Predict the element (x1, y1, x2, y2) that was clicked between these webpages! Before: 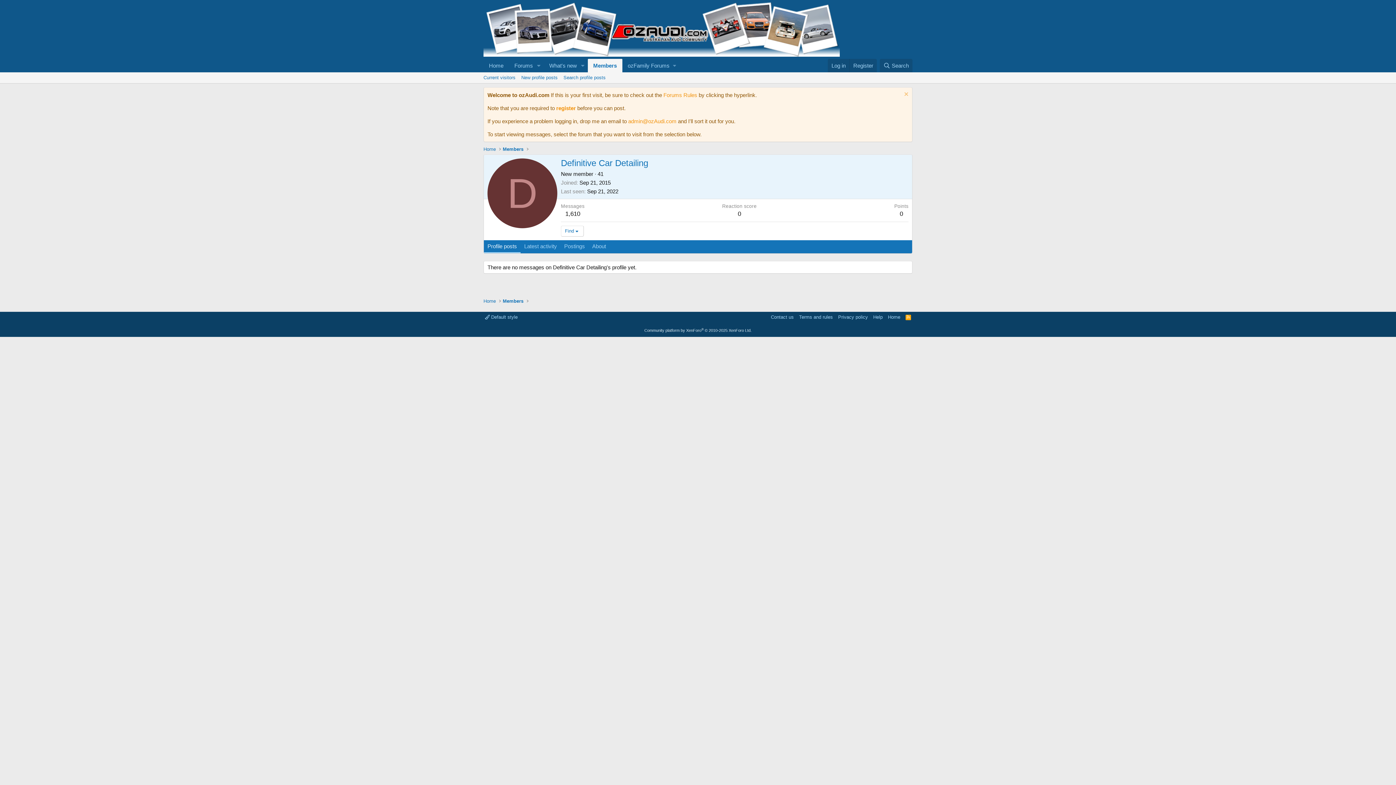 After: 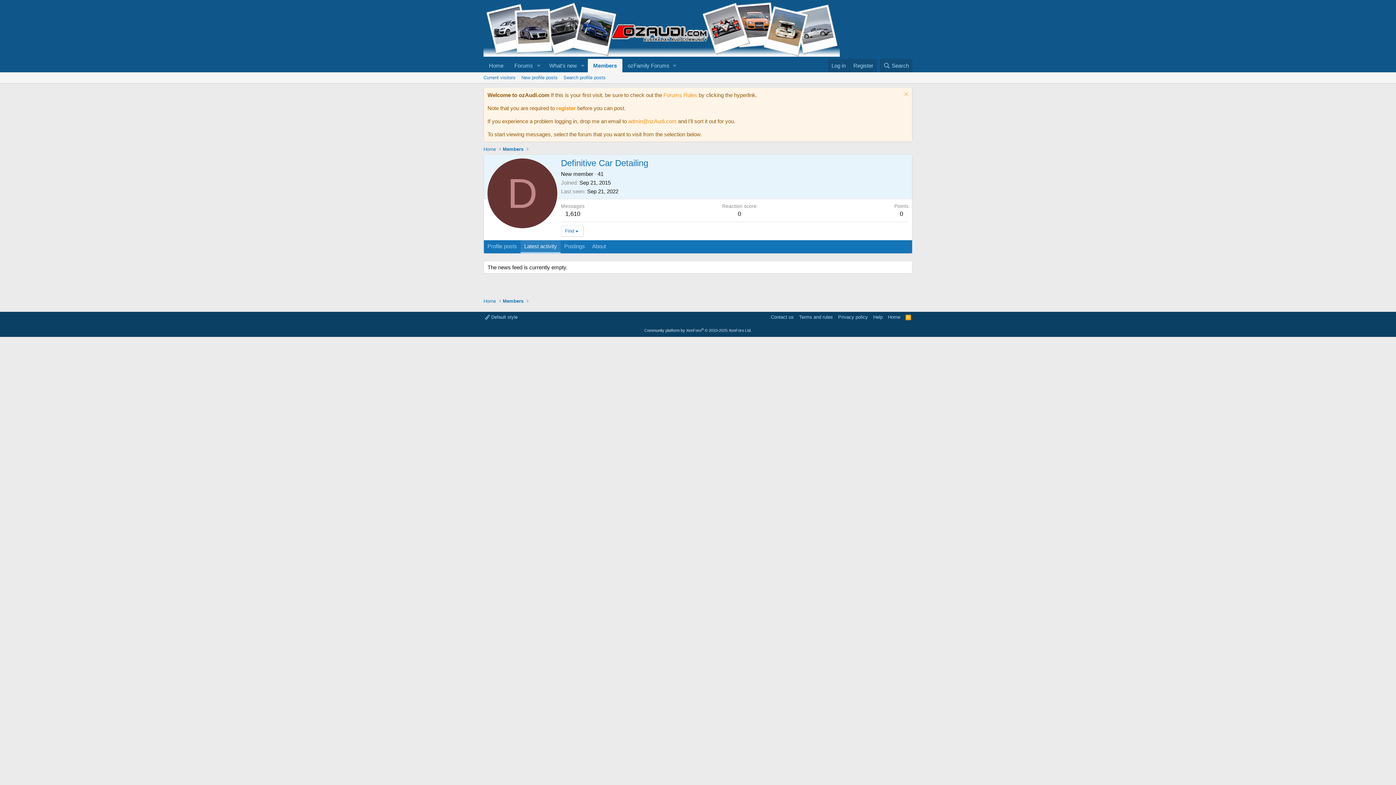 Action: bbox: (520, 240, 560, 253) label: Latest activity